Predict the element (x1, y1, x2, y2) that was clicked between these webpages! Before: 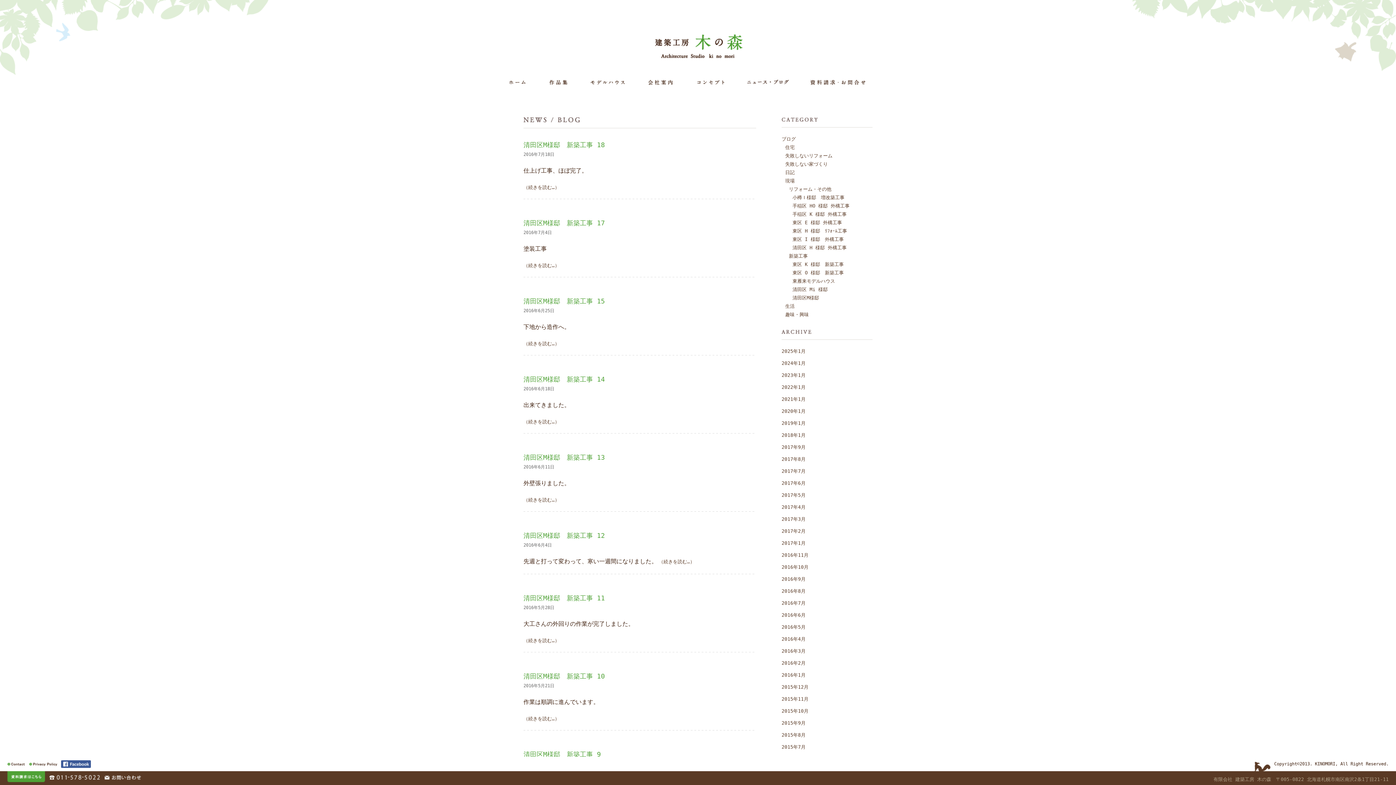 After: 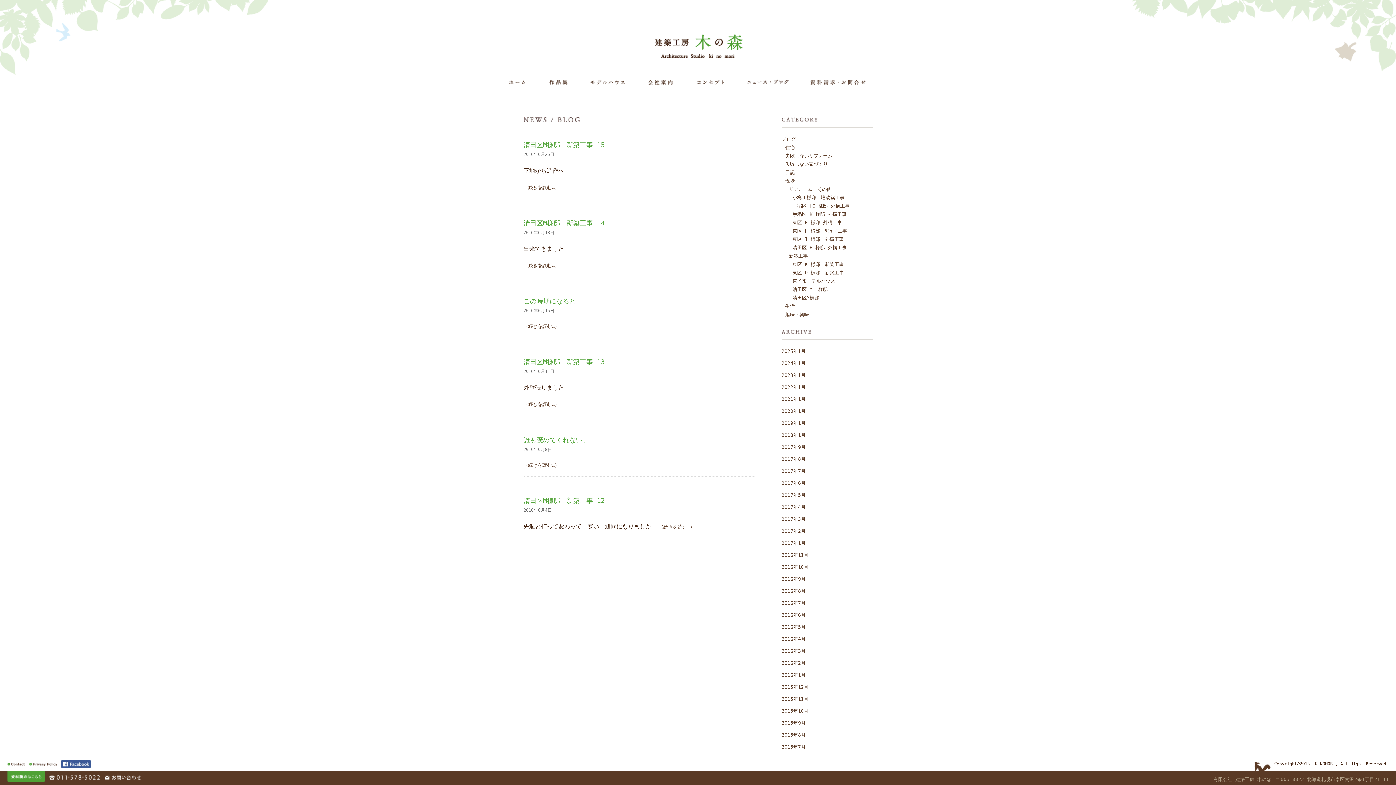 Action: label: 2016年6月 bbox: (781, 612, 805, 618)